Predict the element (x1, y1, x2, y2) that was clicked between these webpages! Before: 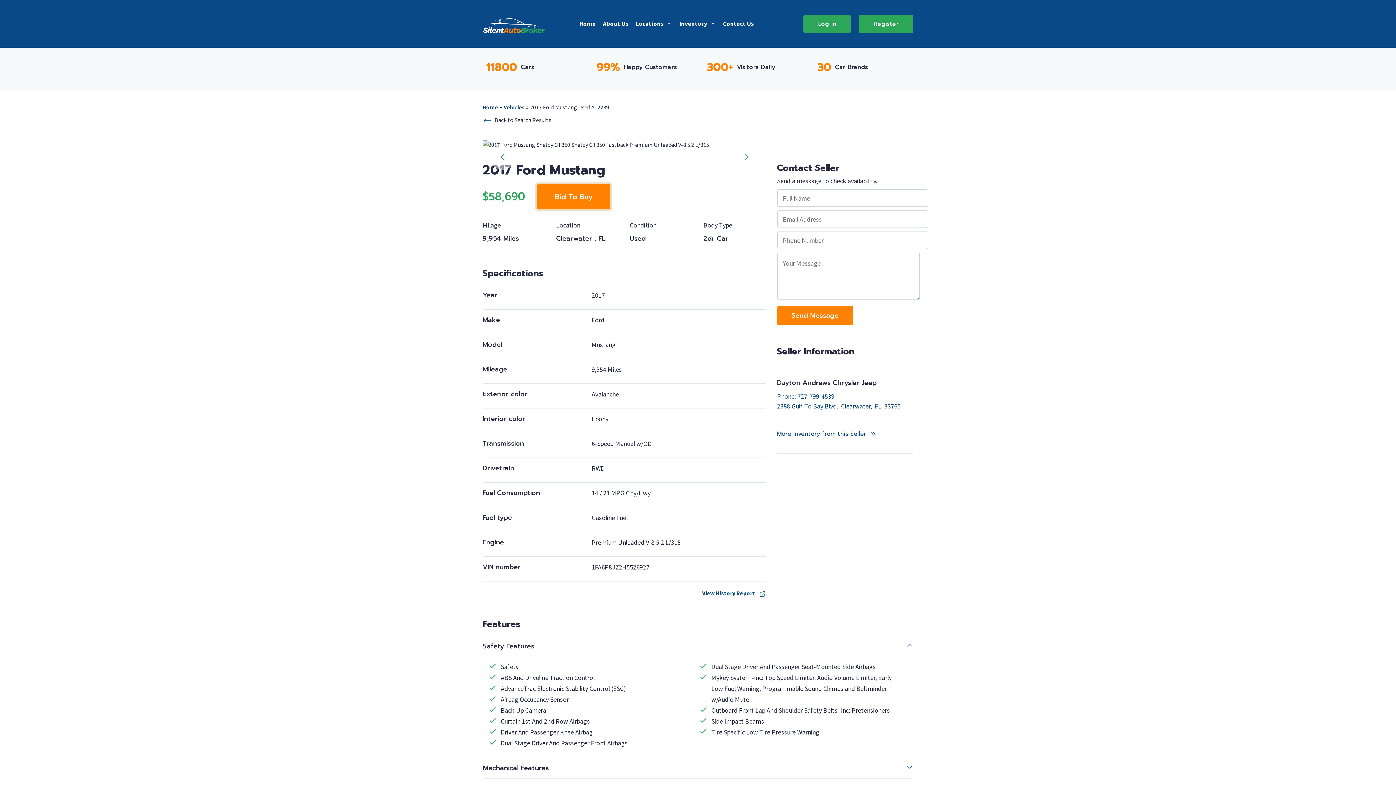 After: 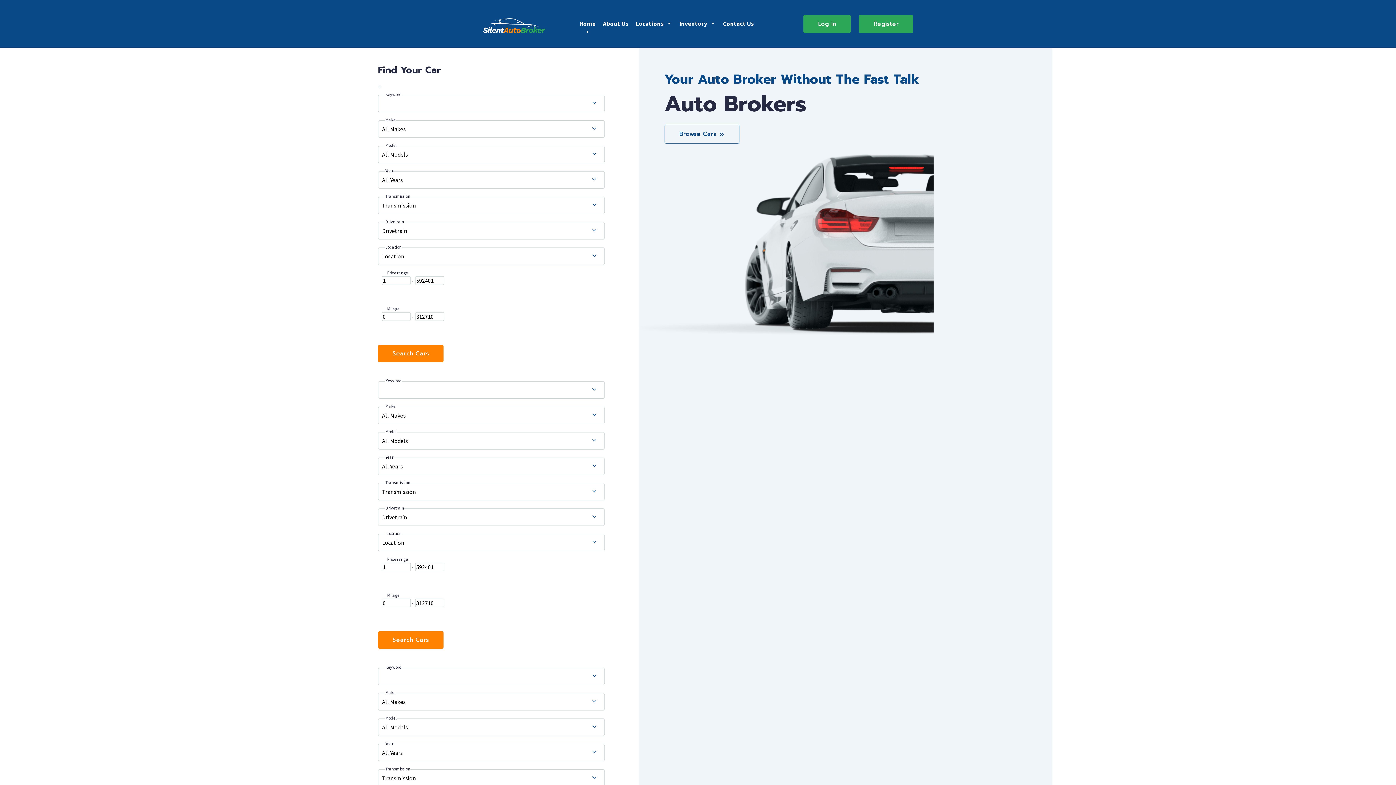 Action: label: Home bbox: (575, 16, 599, 30)